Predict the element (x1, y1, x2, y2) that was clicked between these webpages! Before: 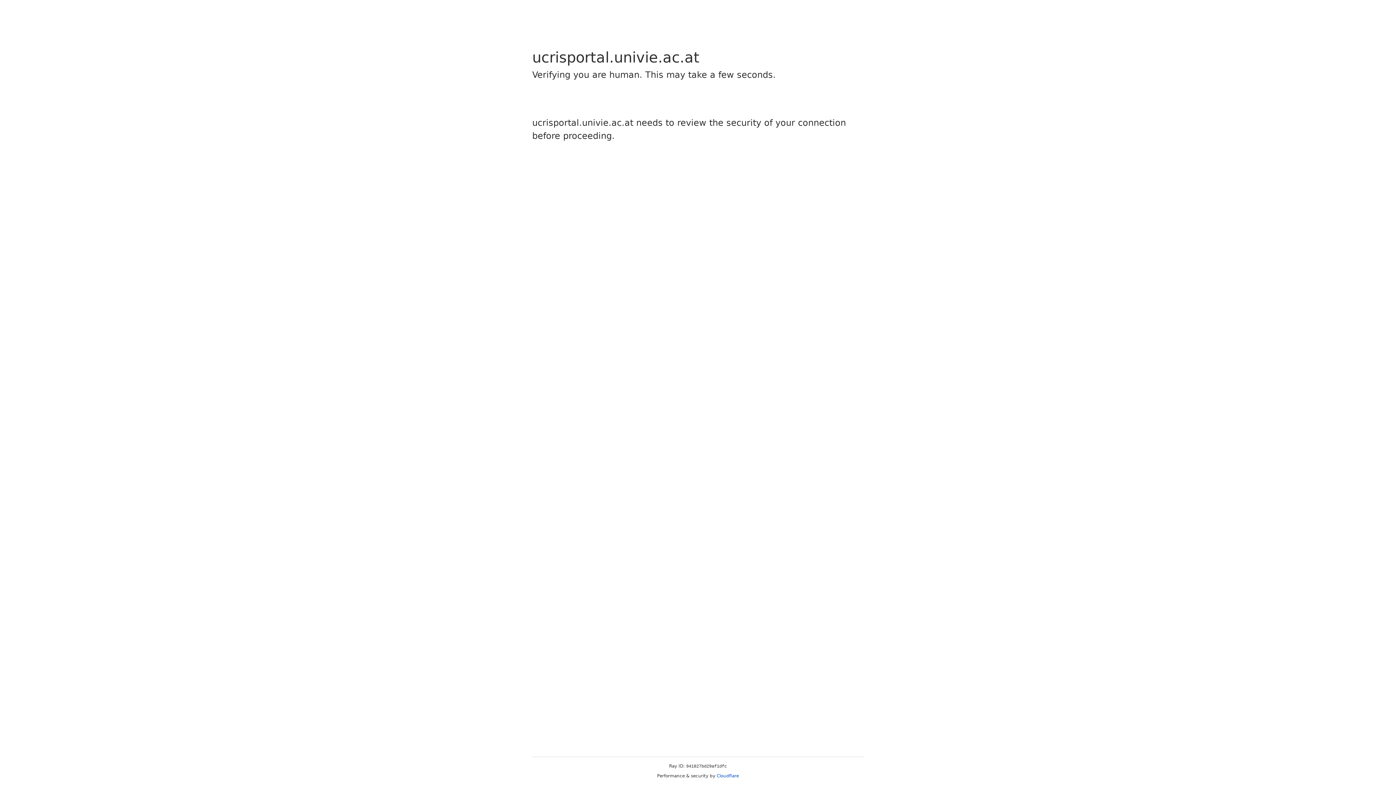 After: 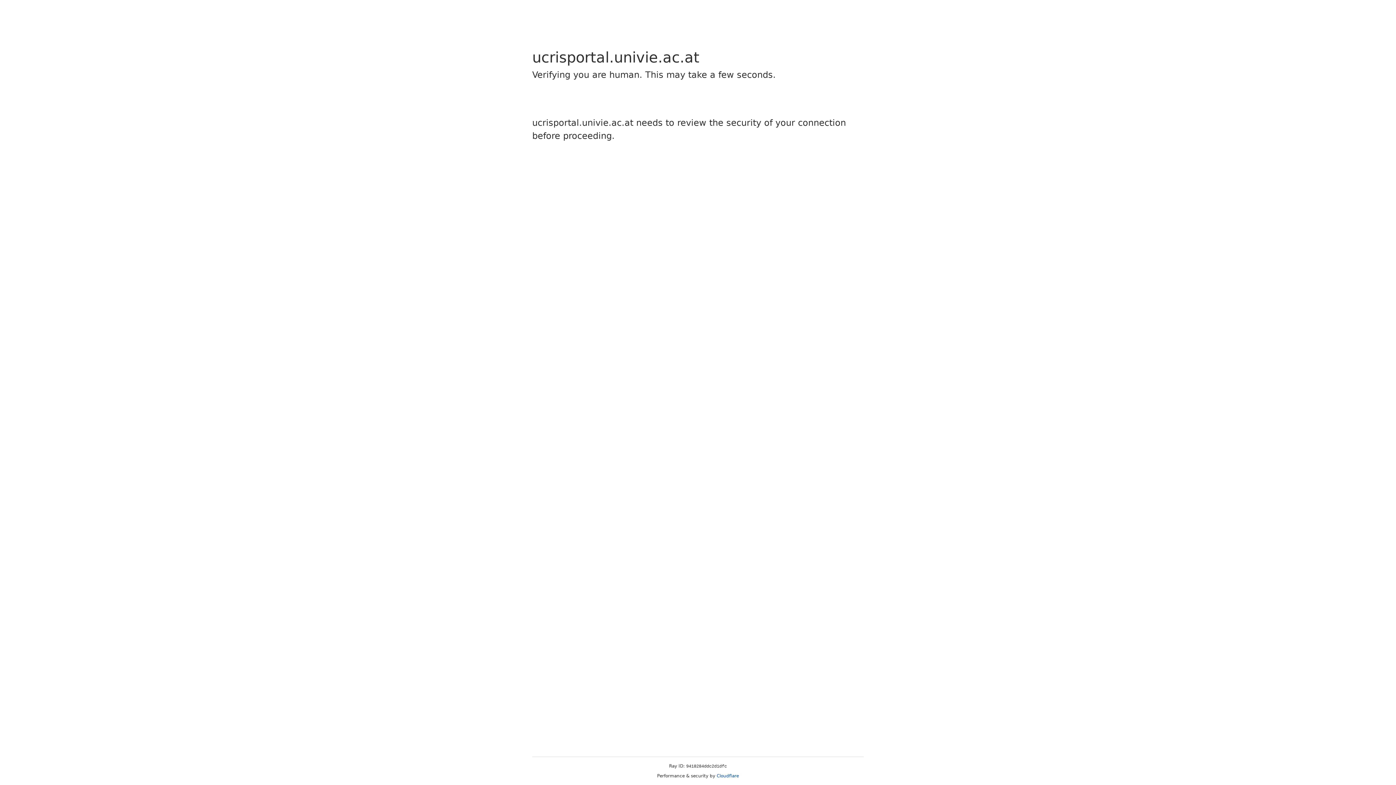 Action: label: Cloudflare bbox: (716, 773, 739, 778)